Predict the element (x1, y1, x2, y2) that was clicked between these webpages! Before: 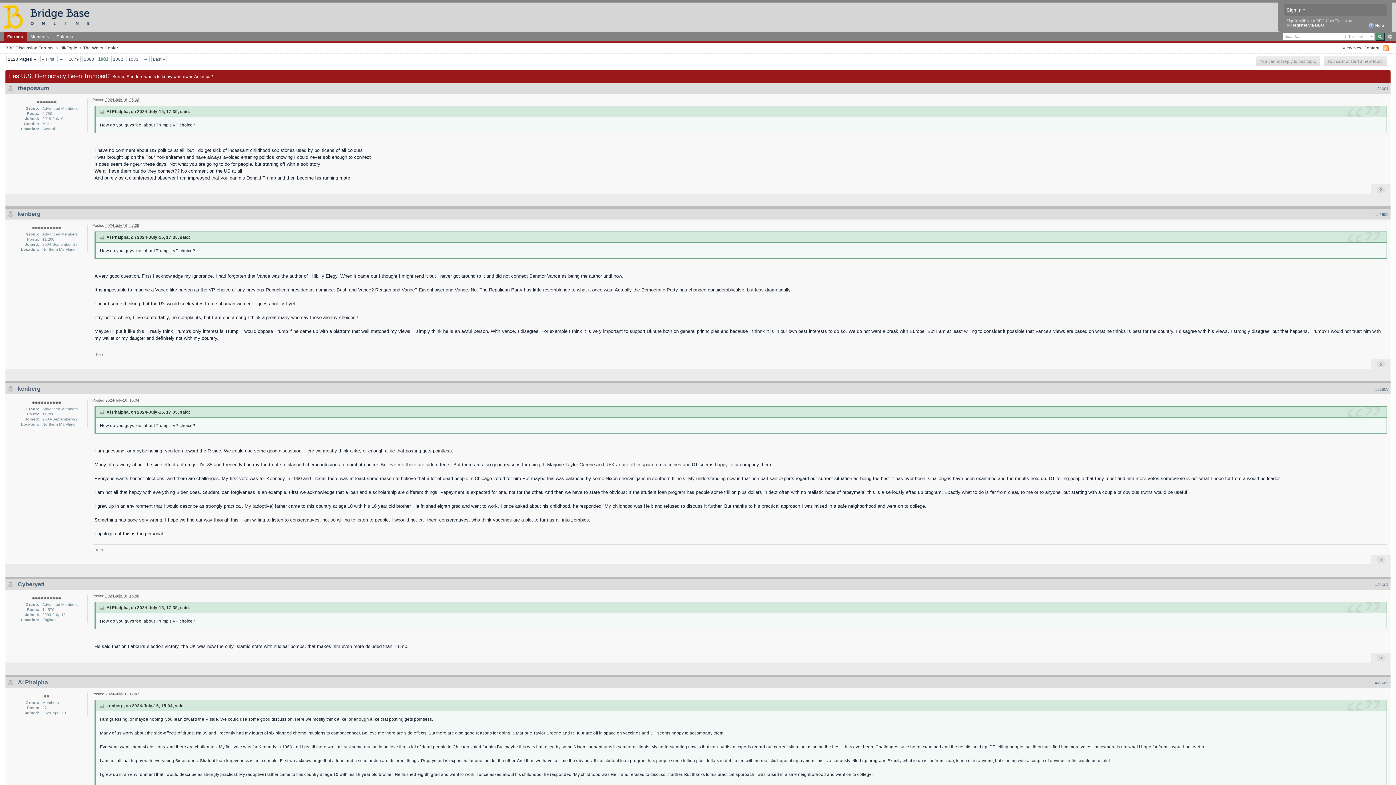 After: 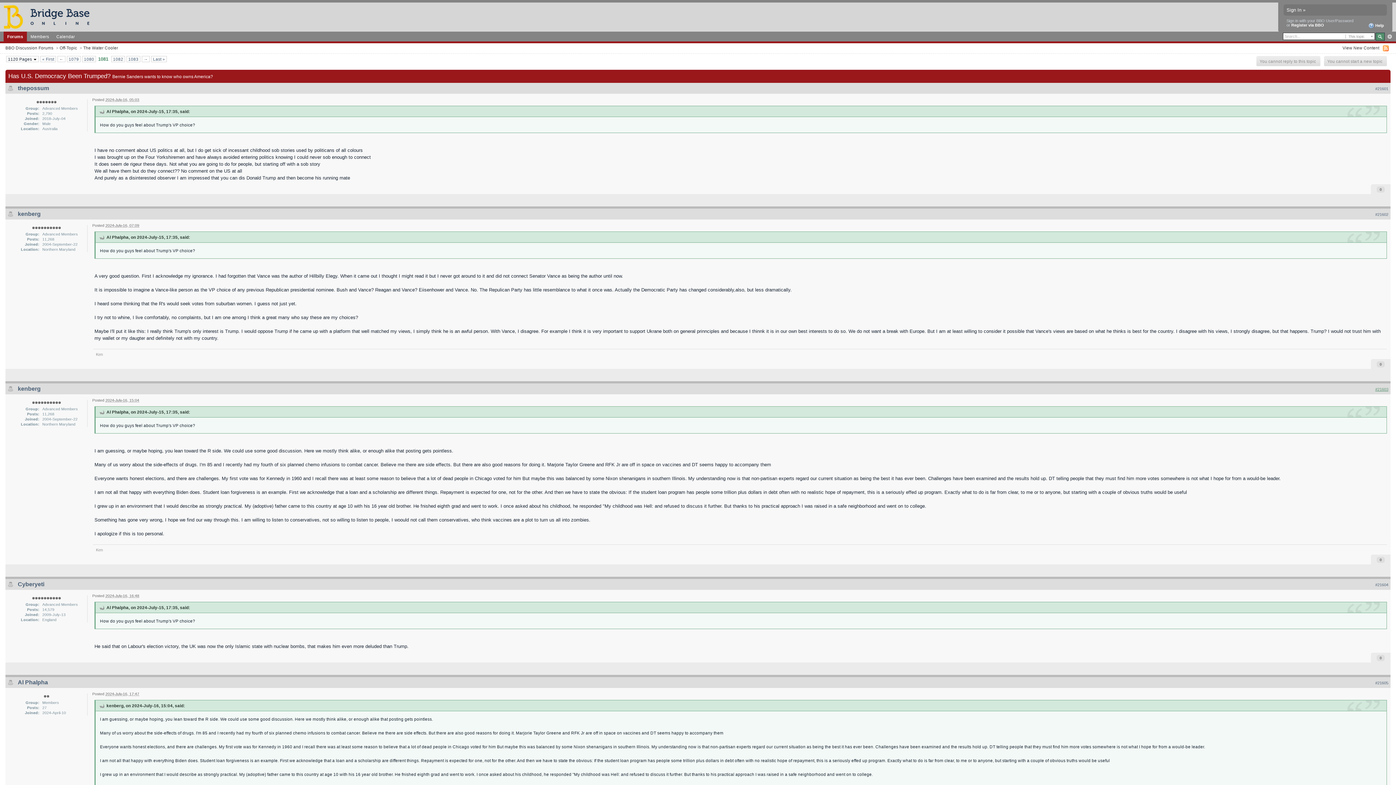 Action: bbox: (1375, 387, 1388, 391) label: #21603